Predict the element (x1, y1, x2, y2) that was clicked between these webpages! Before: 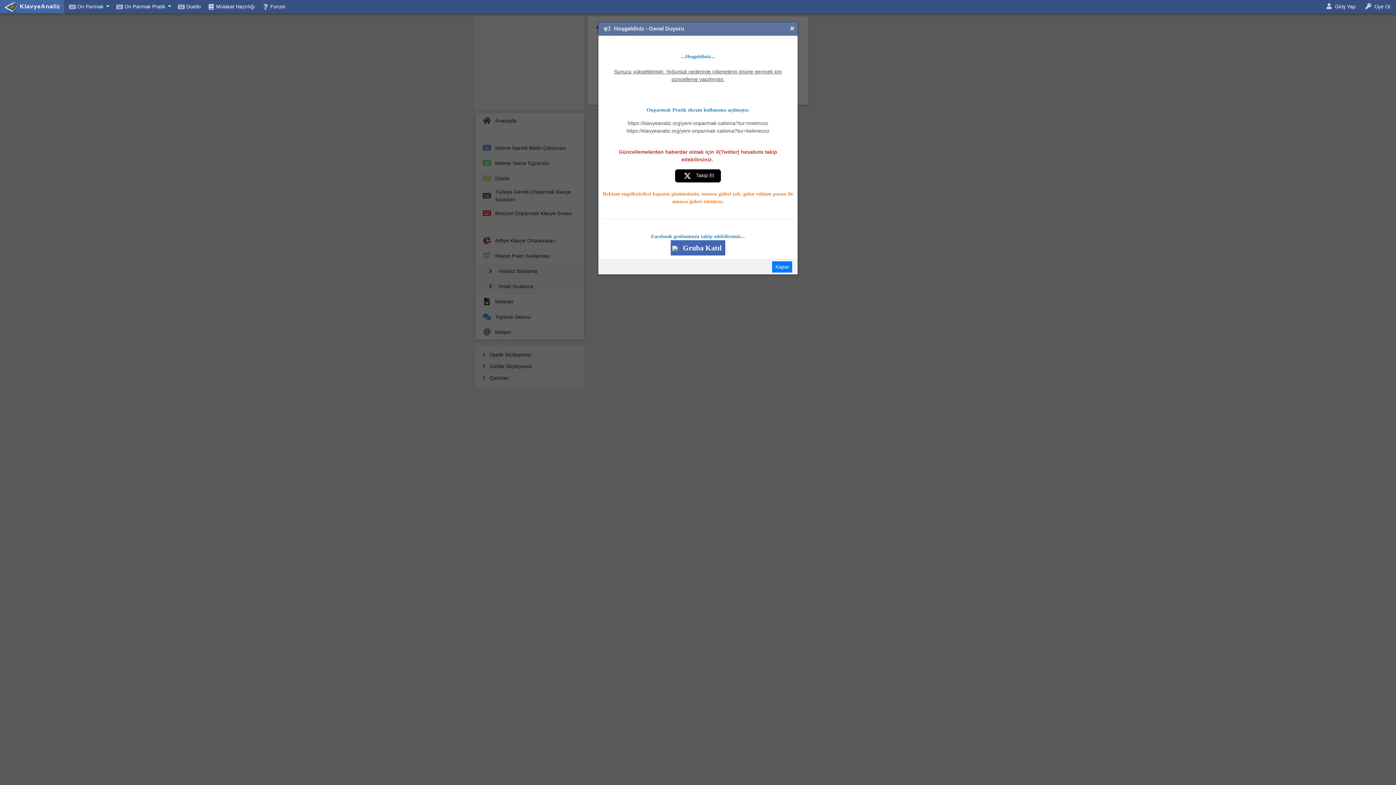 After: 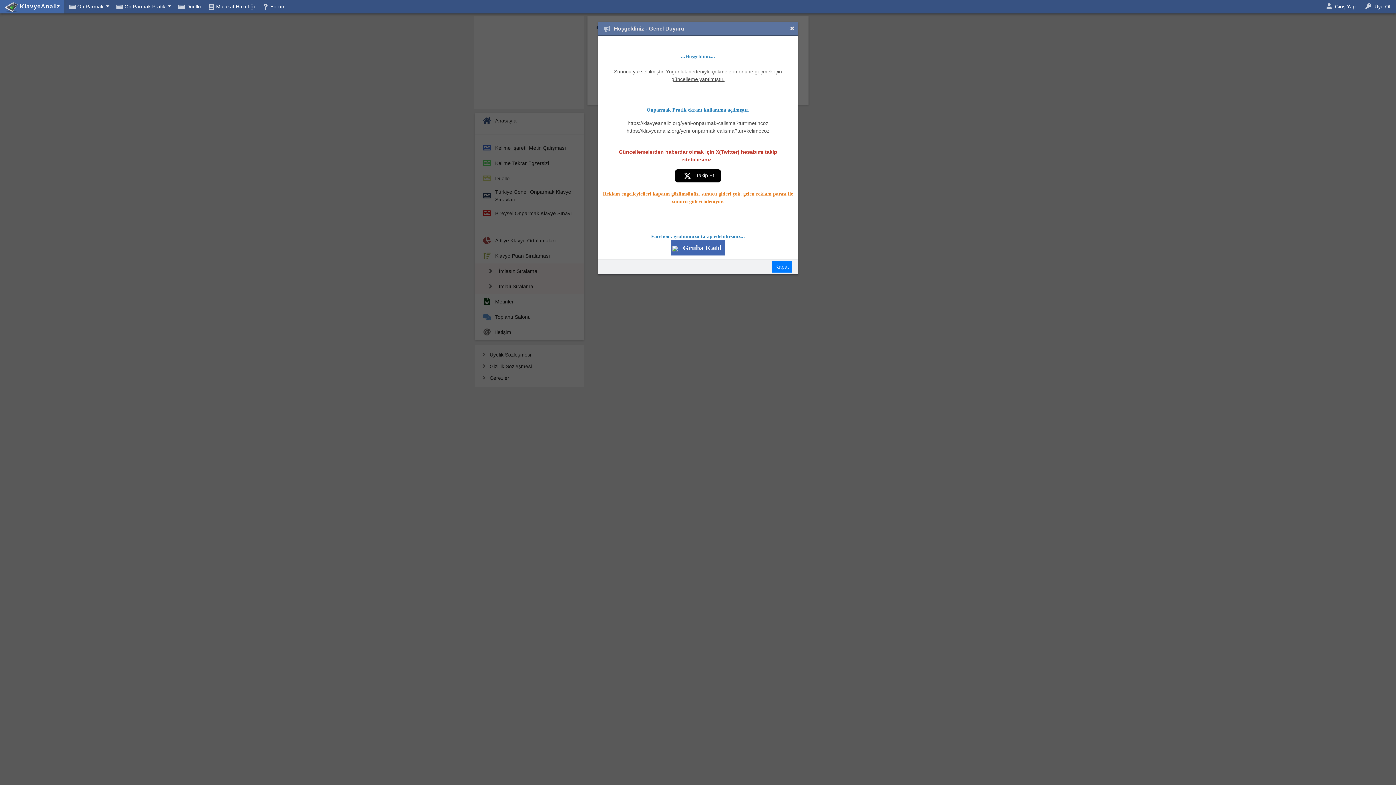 Action: bbox: (672, 244, 678, 252)